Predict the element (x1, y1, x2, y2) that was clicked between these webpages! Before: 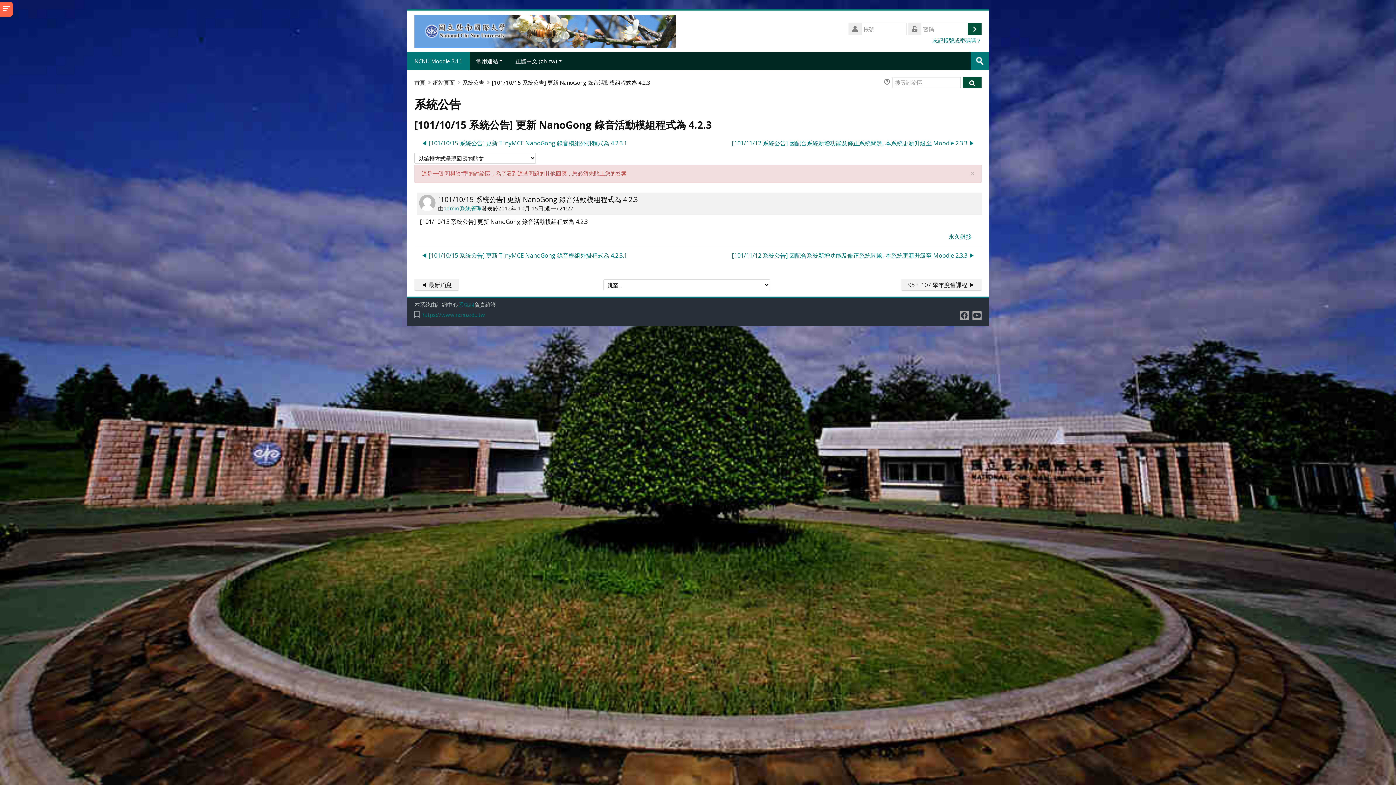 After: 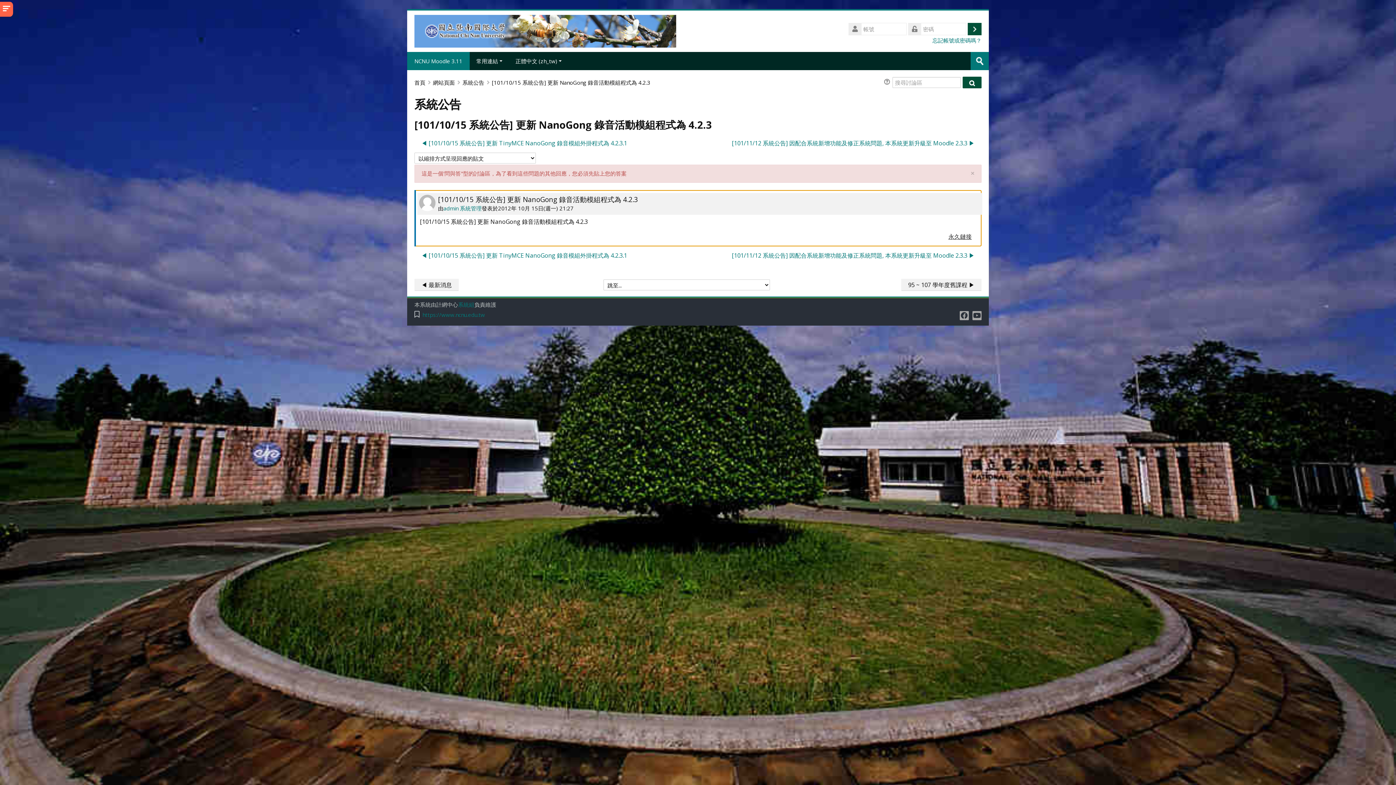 Action: label: 這貼文的永久鏈結 bbox: (941, 230, 978, 242)